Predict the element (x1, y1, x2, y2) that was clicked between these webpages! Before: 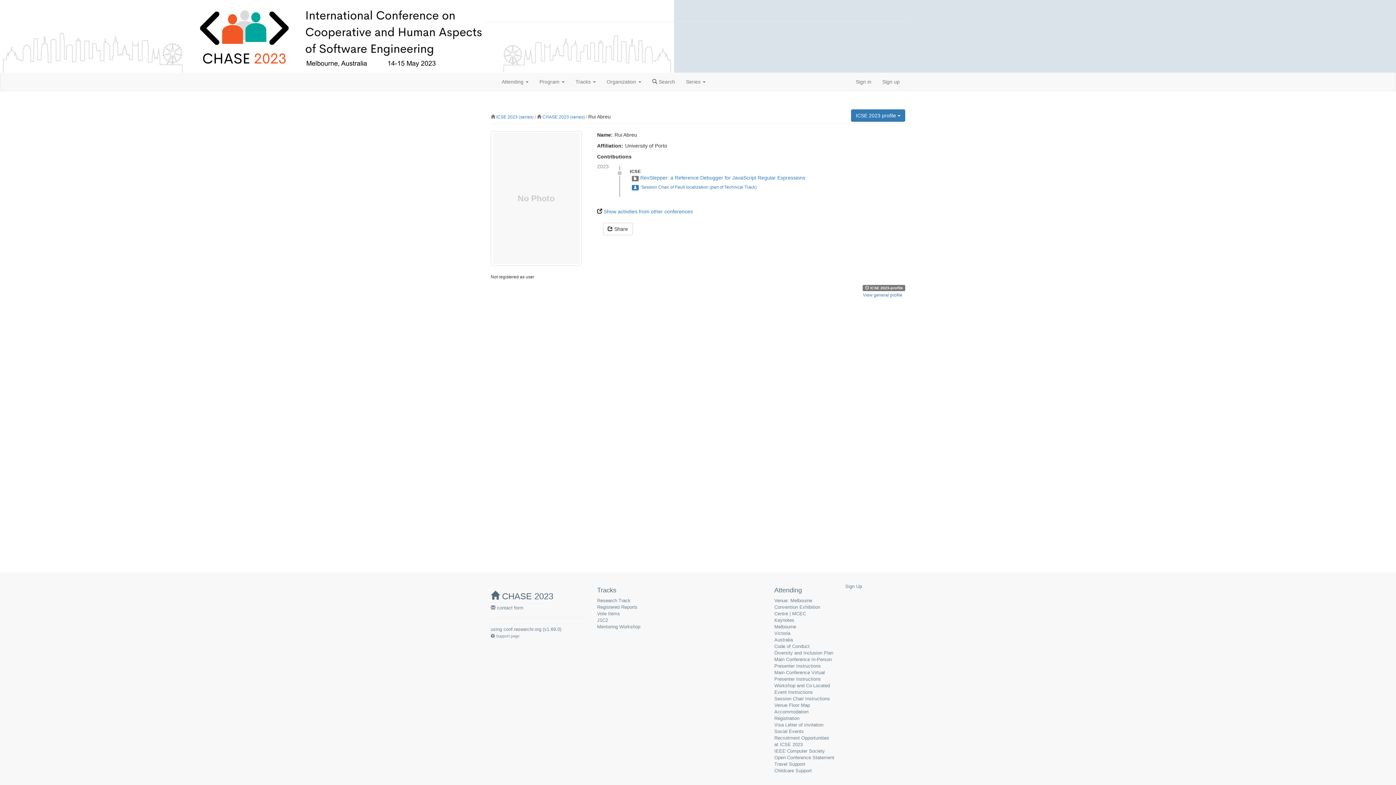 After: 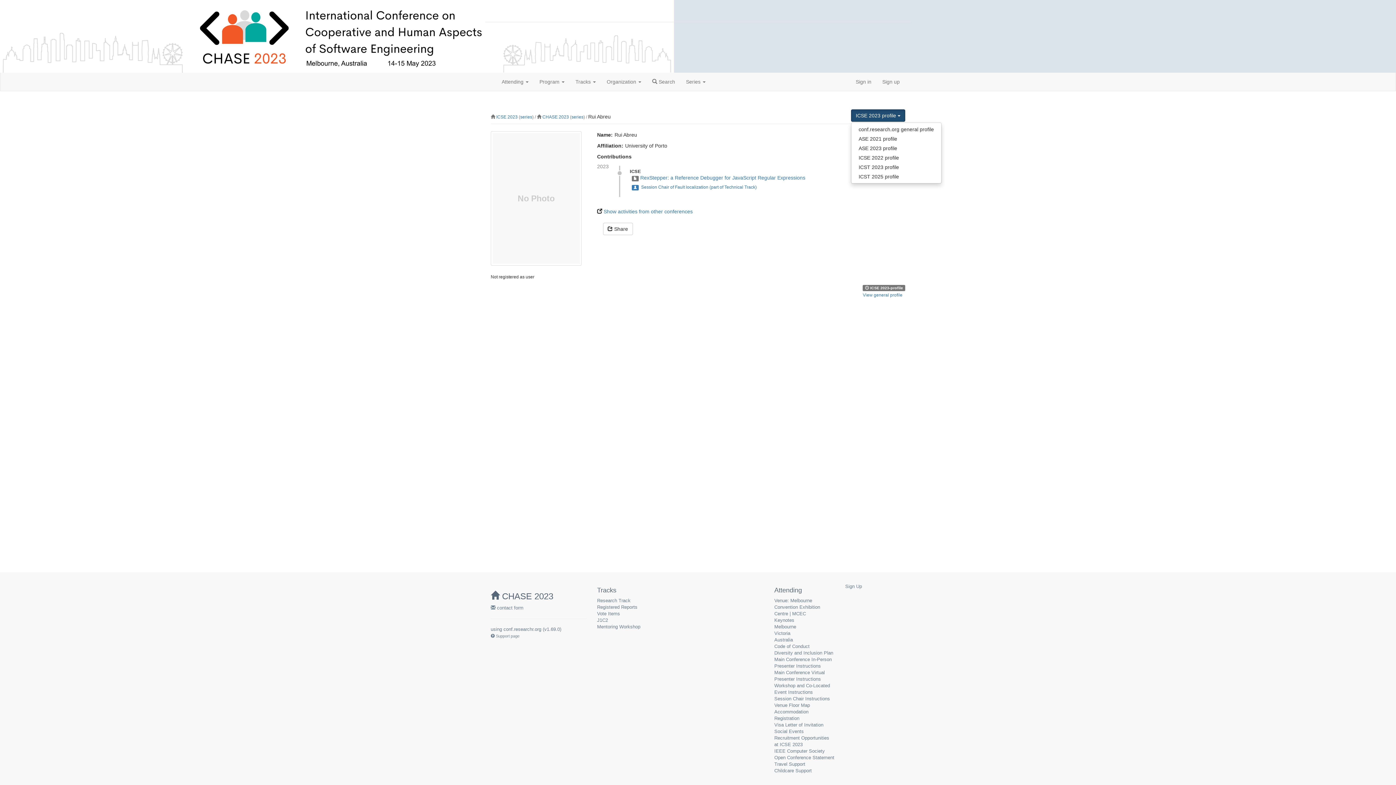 Action: label: ICSE 2023 profile  bbox: (851, 109, 905, 121)